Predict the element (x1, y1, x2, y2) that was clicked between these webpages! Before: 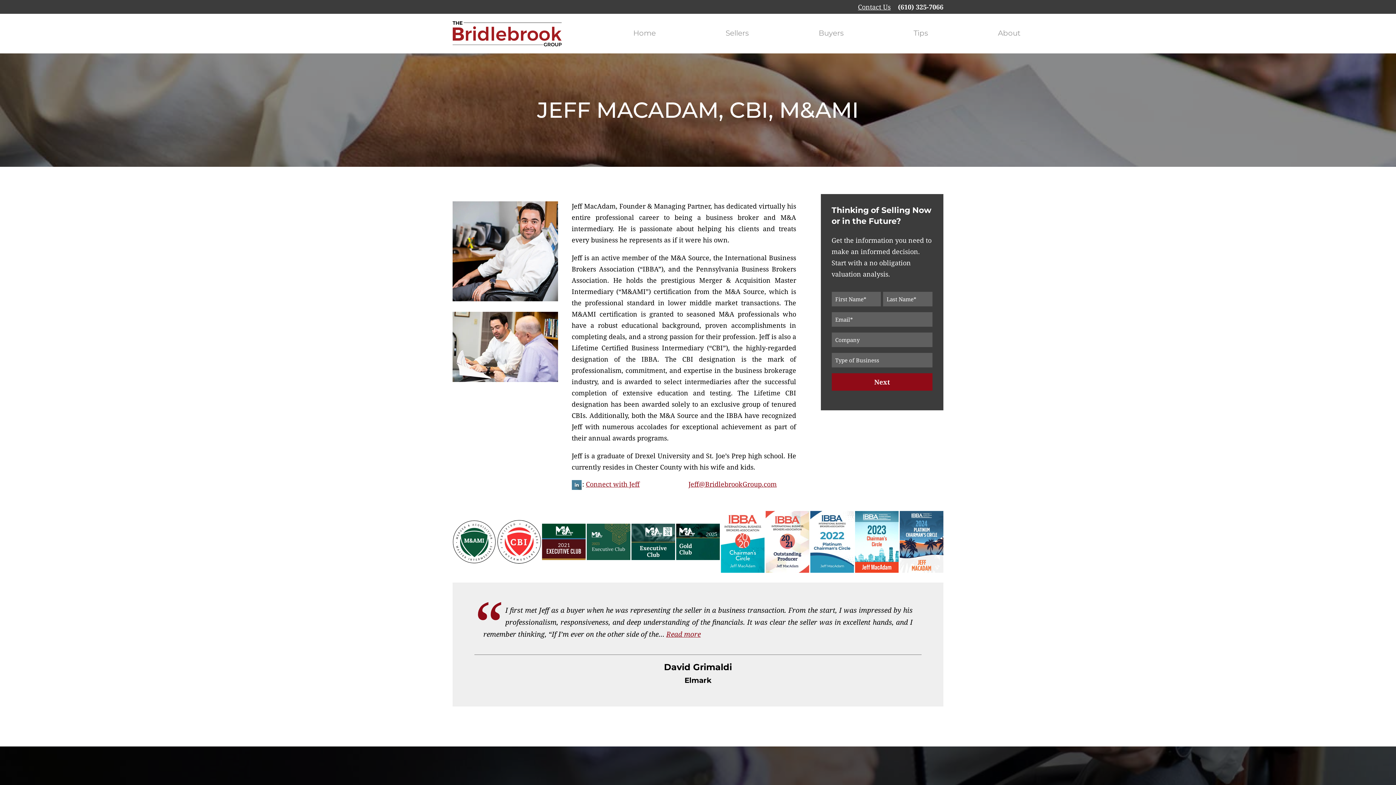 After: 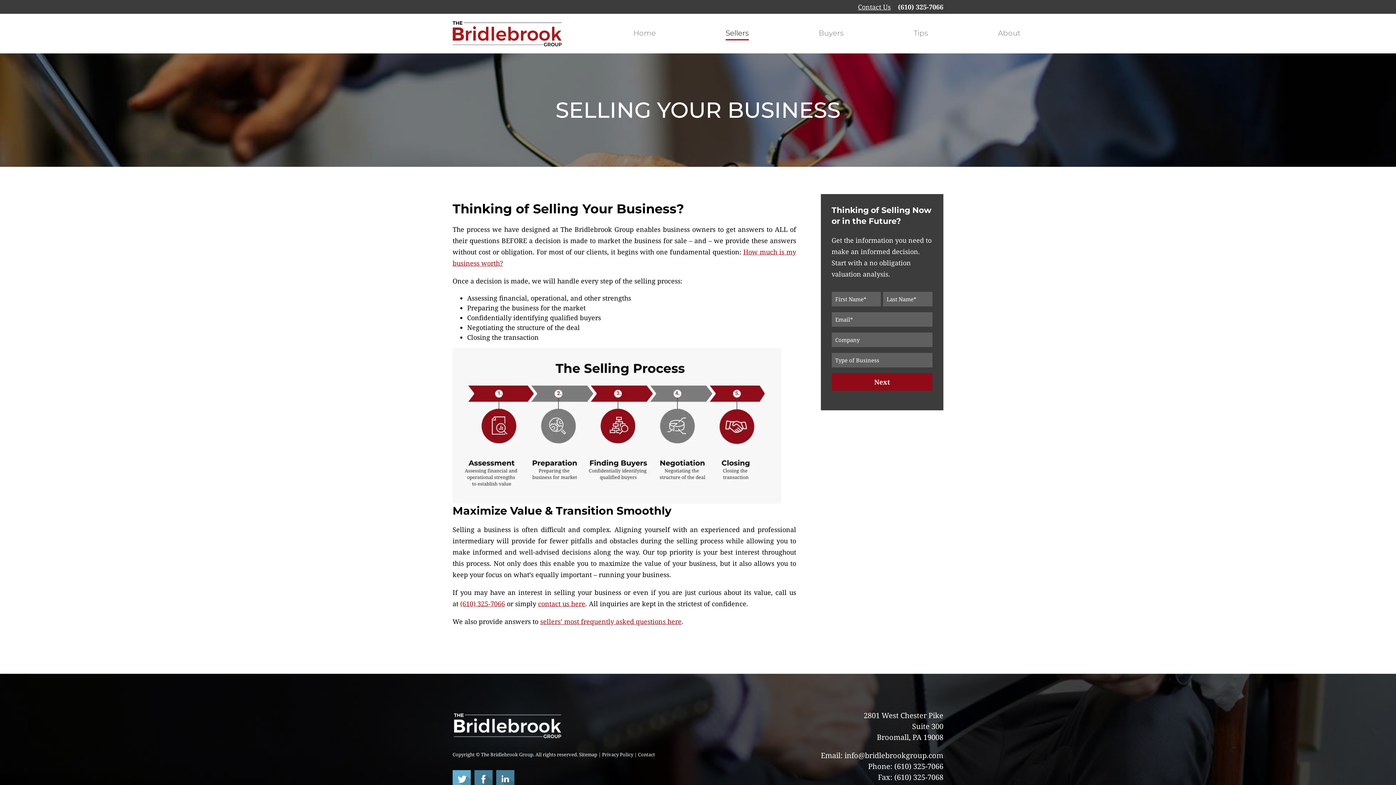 Action: bbox: (725, 13, 749, 53) label: Sellers